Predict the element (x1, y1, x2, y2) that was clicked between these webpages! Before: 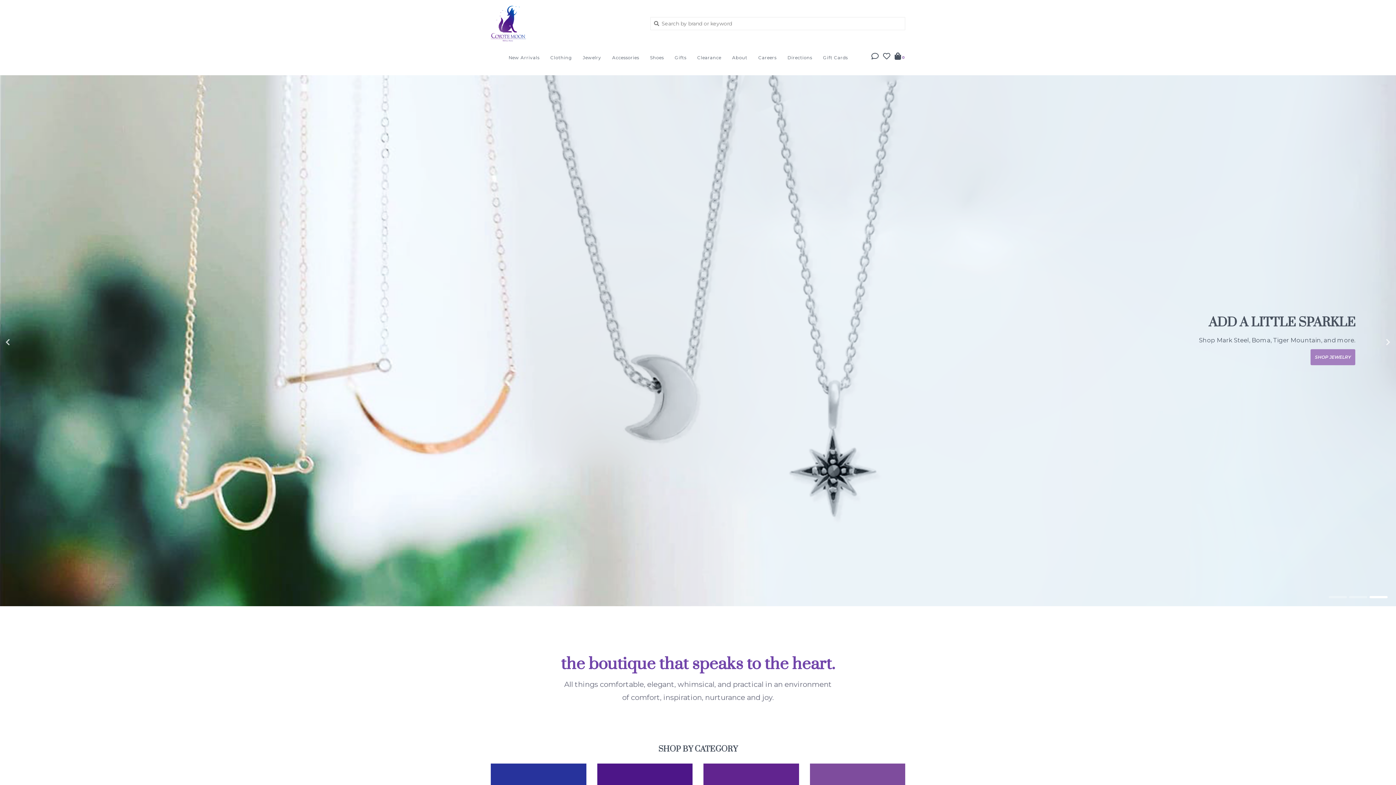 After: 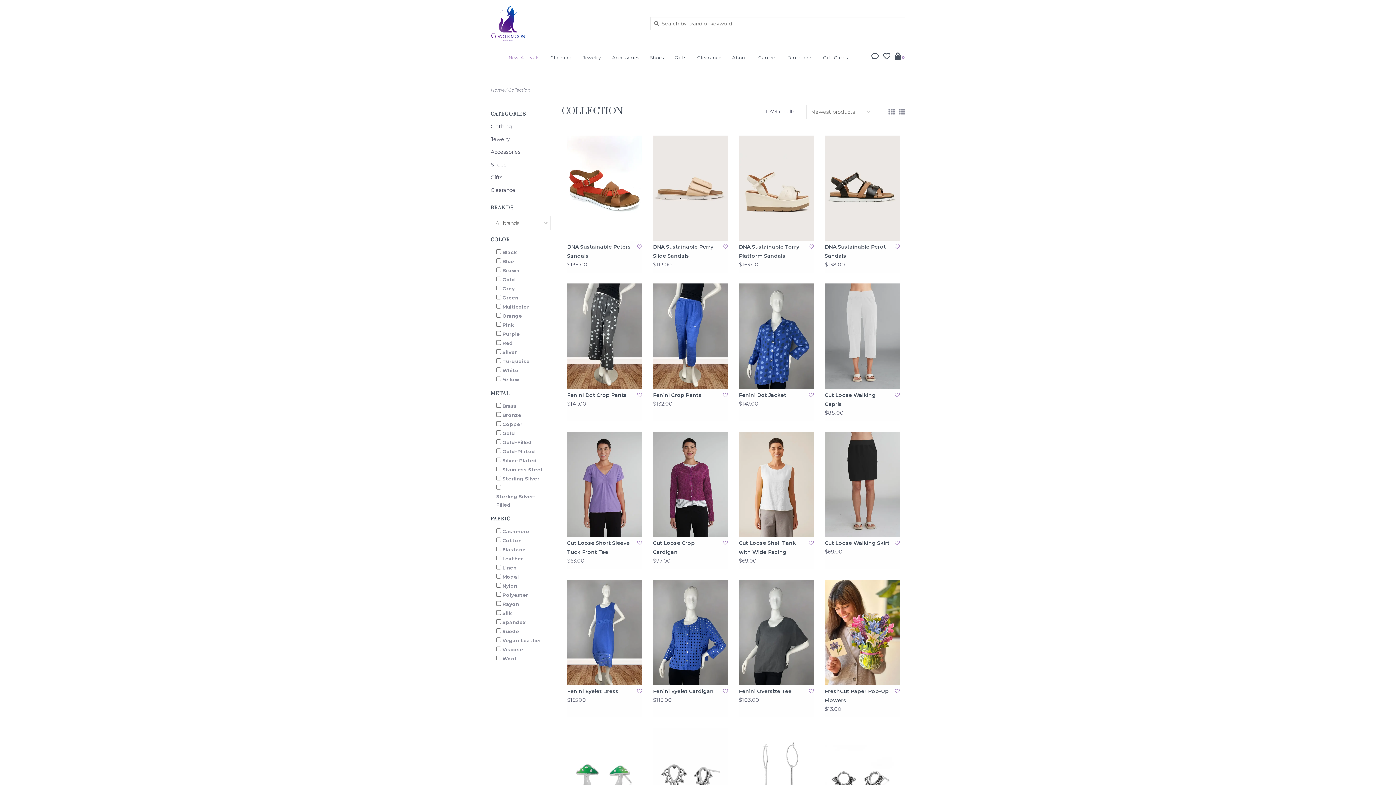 Action: bbox: (508, 52, 543, 66) label: New Arrivals